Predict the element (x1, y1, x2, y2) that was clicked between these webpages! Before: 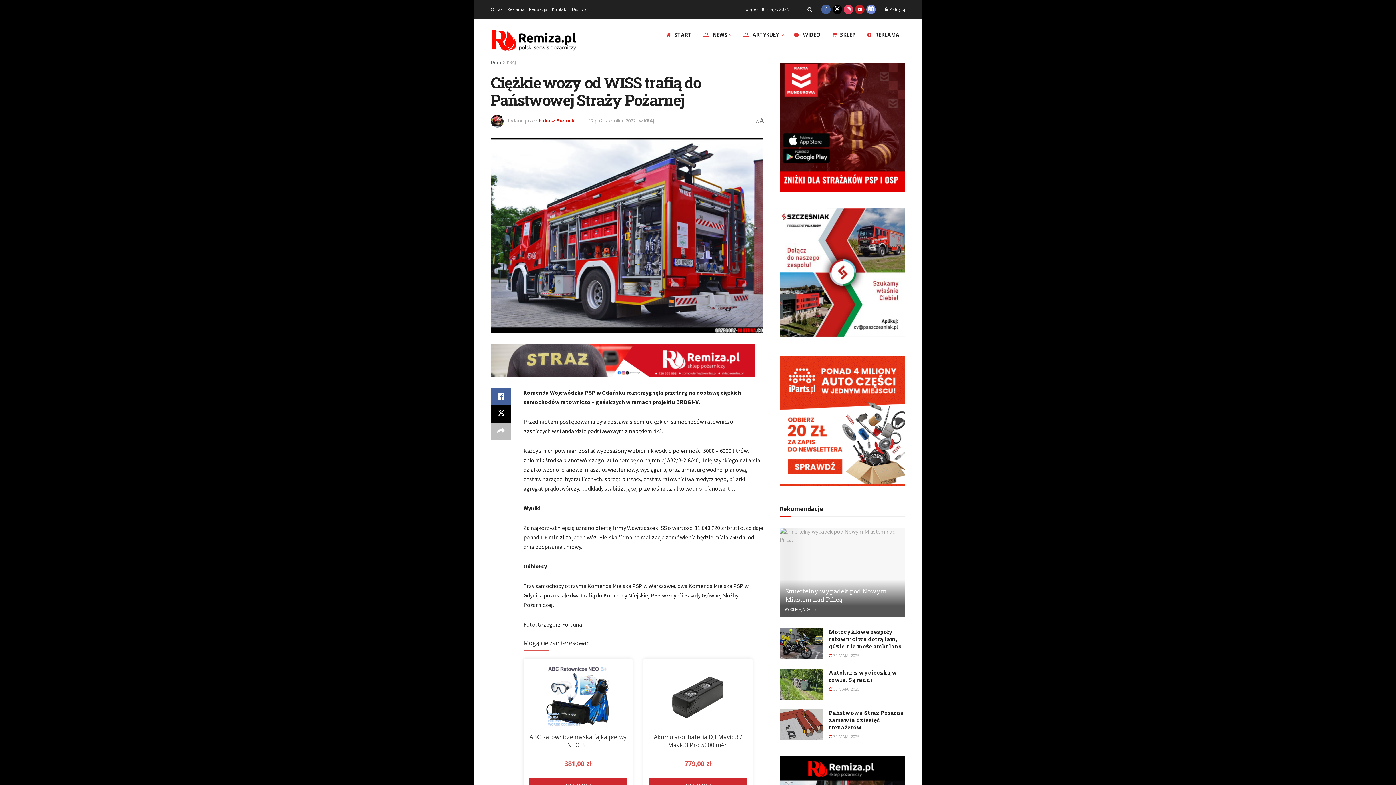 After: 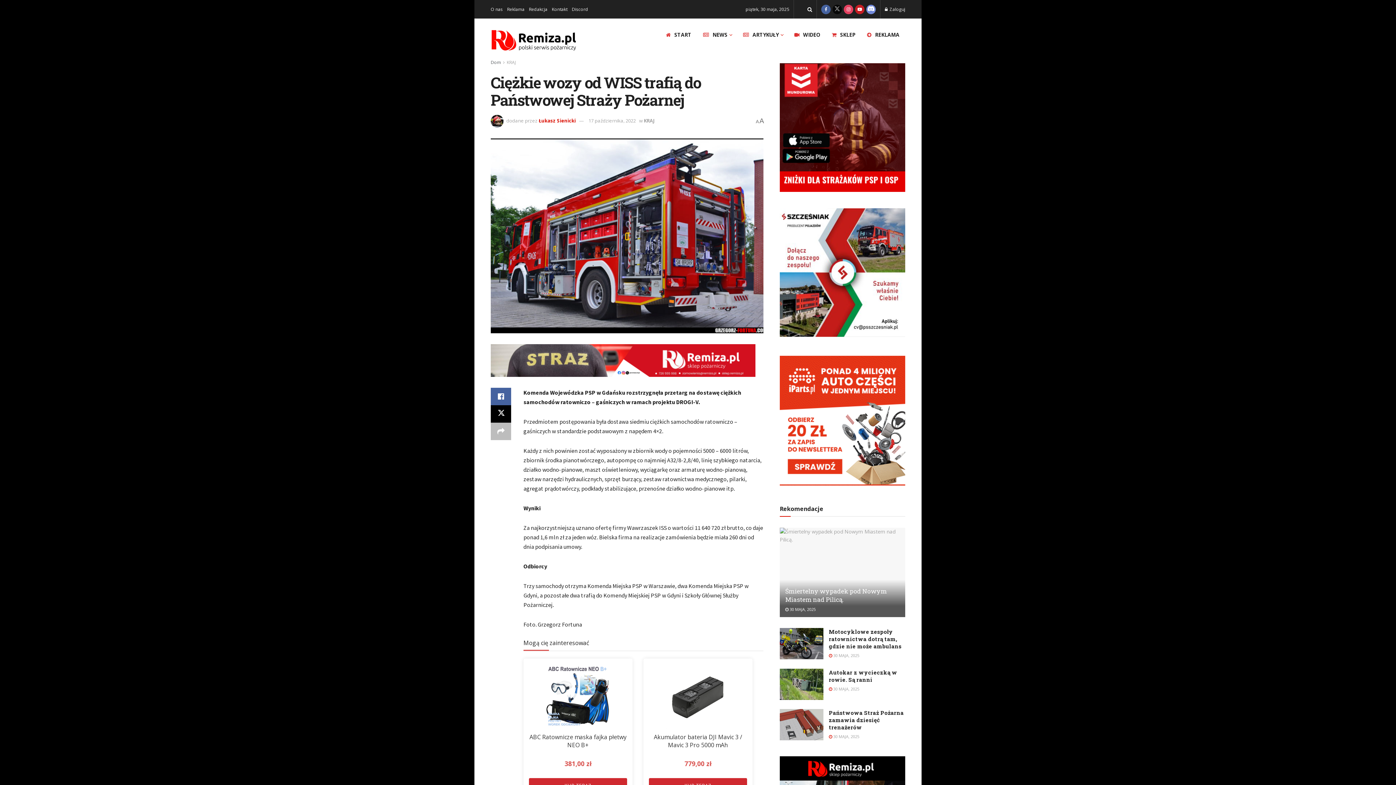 Action: label: Find us on Twitter bbox: (832, 0, 842, 18)